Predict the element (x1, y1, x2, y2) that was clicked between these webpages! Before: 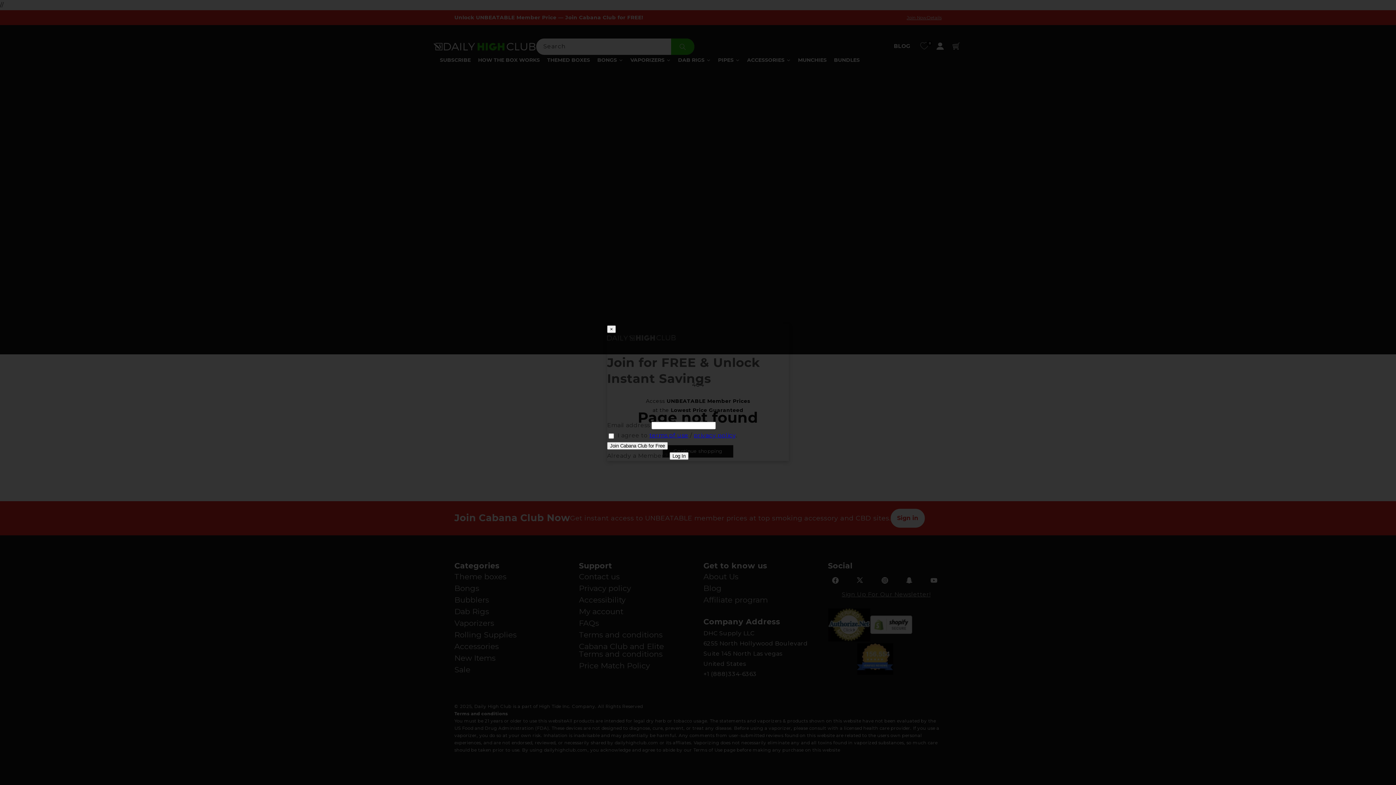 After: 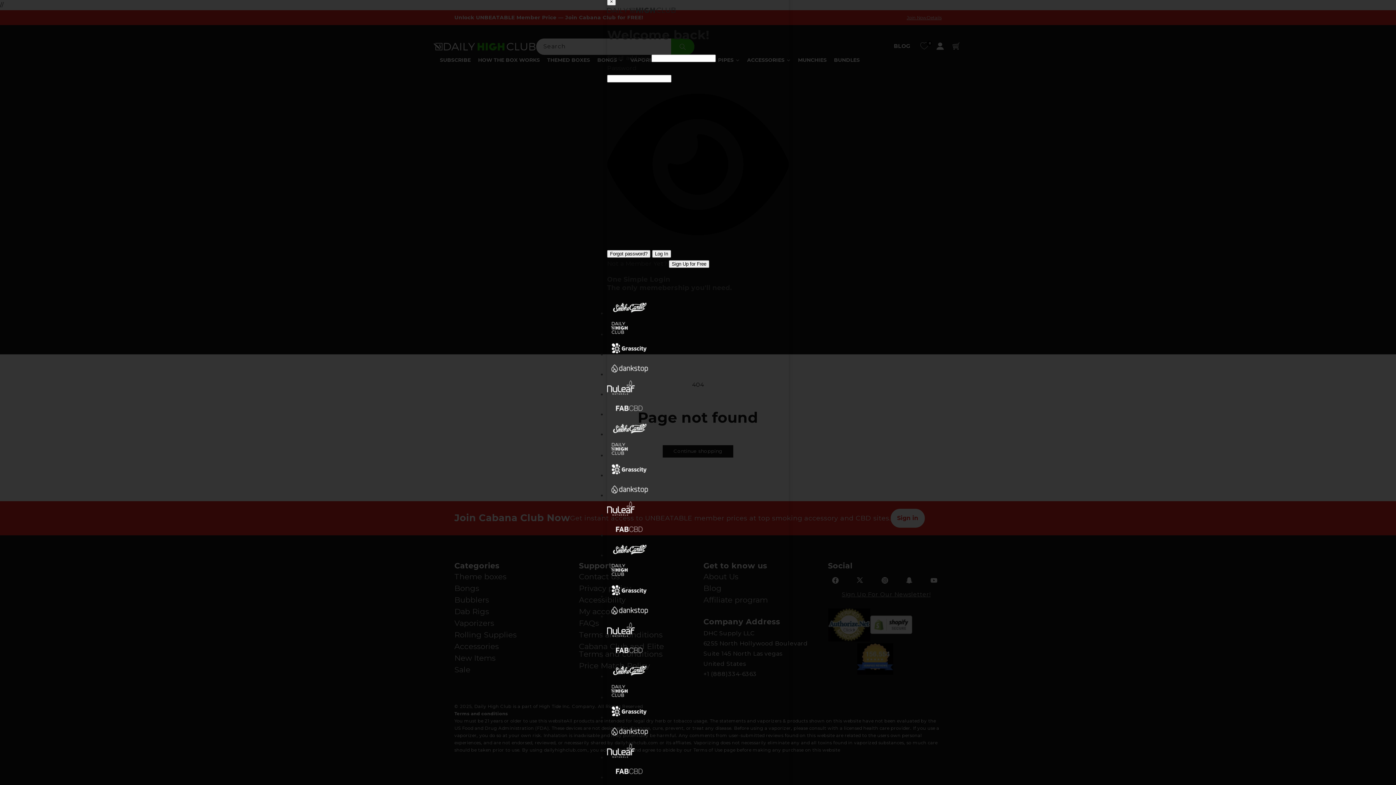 Action: bbox: (669, 452, 688, 460) label: Log In